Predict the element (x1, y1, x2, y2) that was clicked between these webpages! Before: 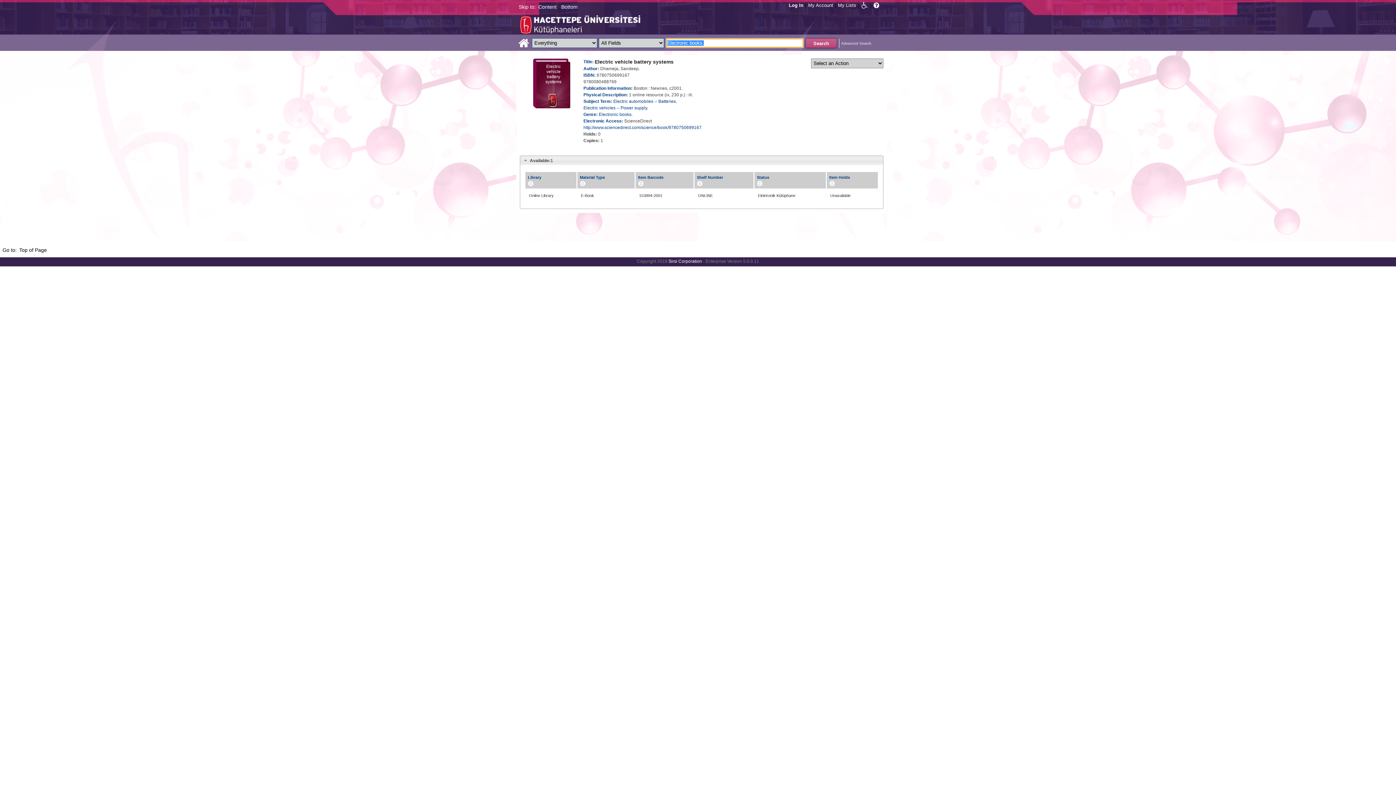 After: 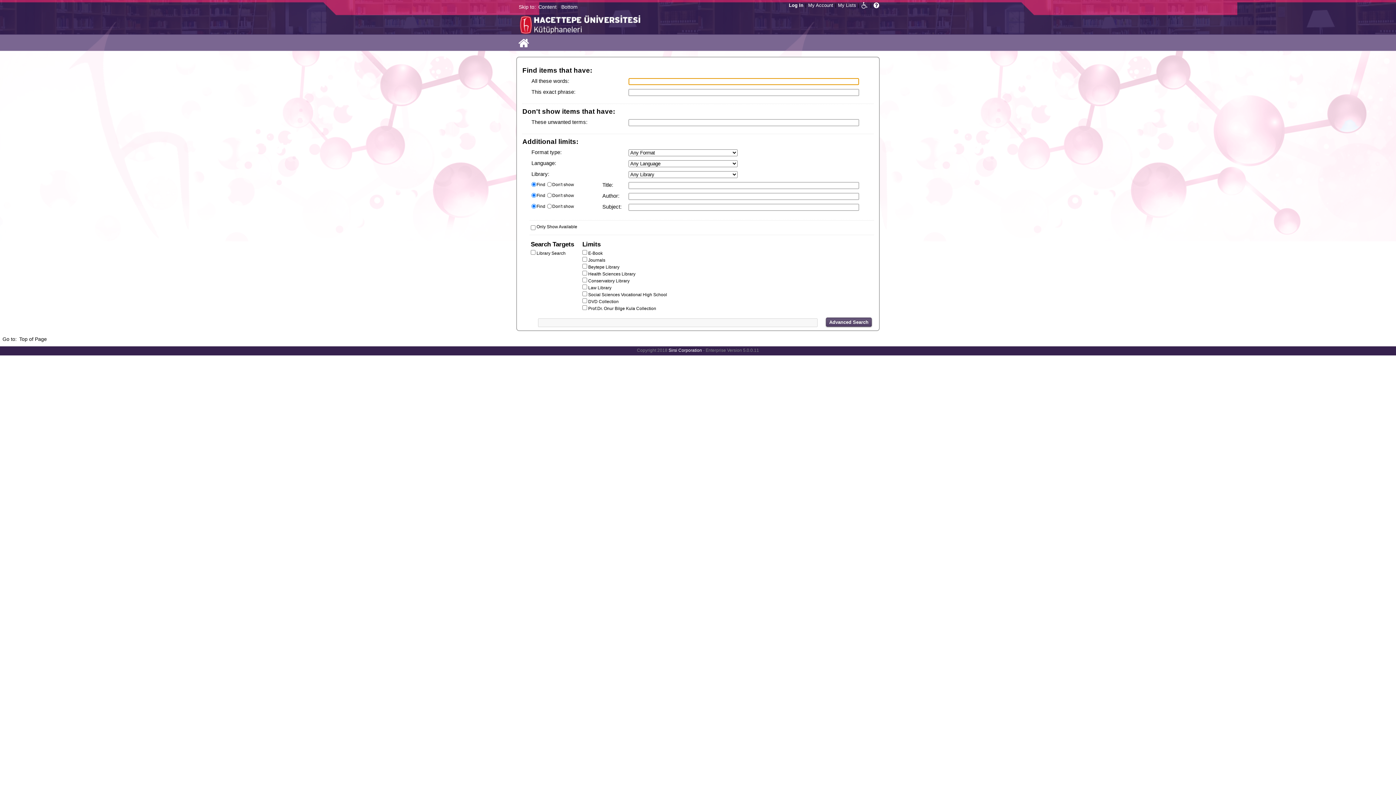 Action: label: Advanced Search bbox: (841, 41, 871, 45)